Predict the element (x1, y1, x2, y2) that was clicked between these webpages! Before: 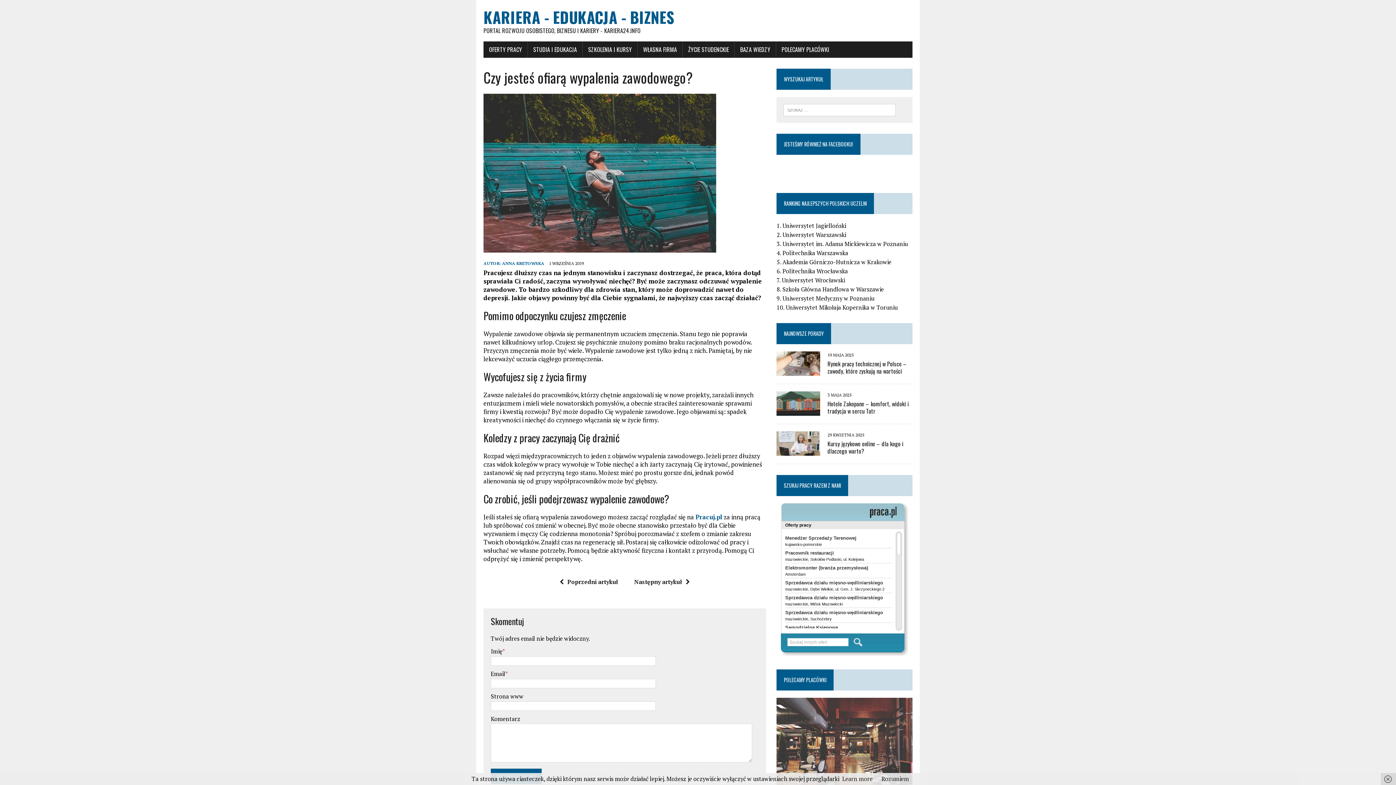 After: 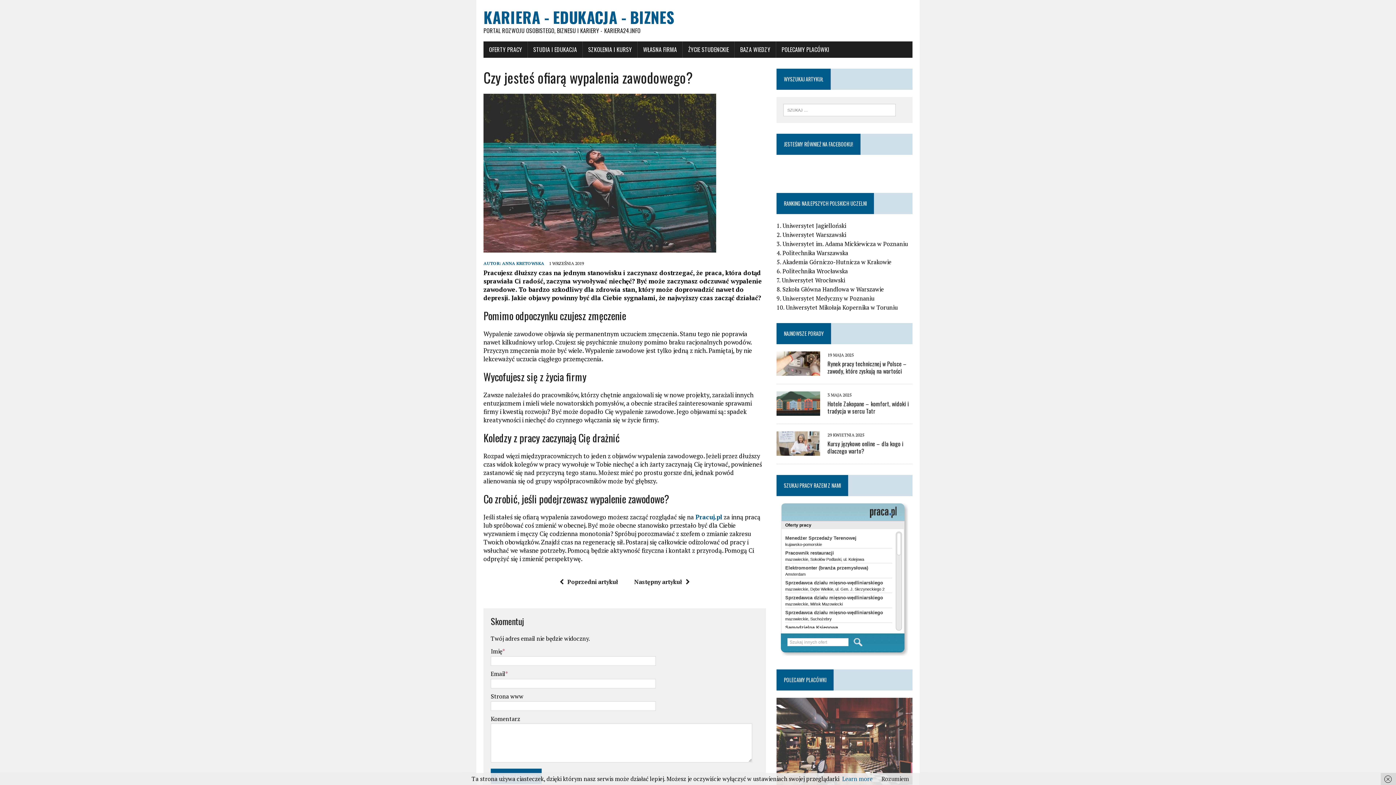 Action: label: Learn more bbox: (842, 775, 872, 783)